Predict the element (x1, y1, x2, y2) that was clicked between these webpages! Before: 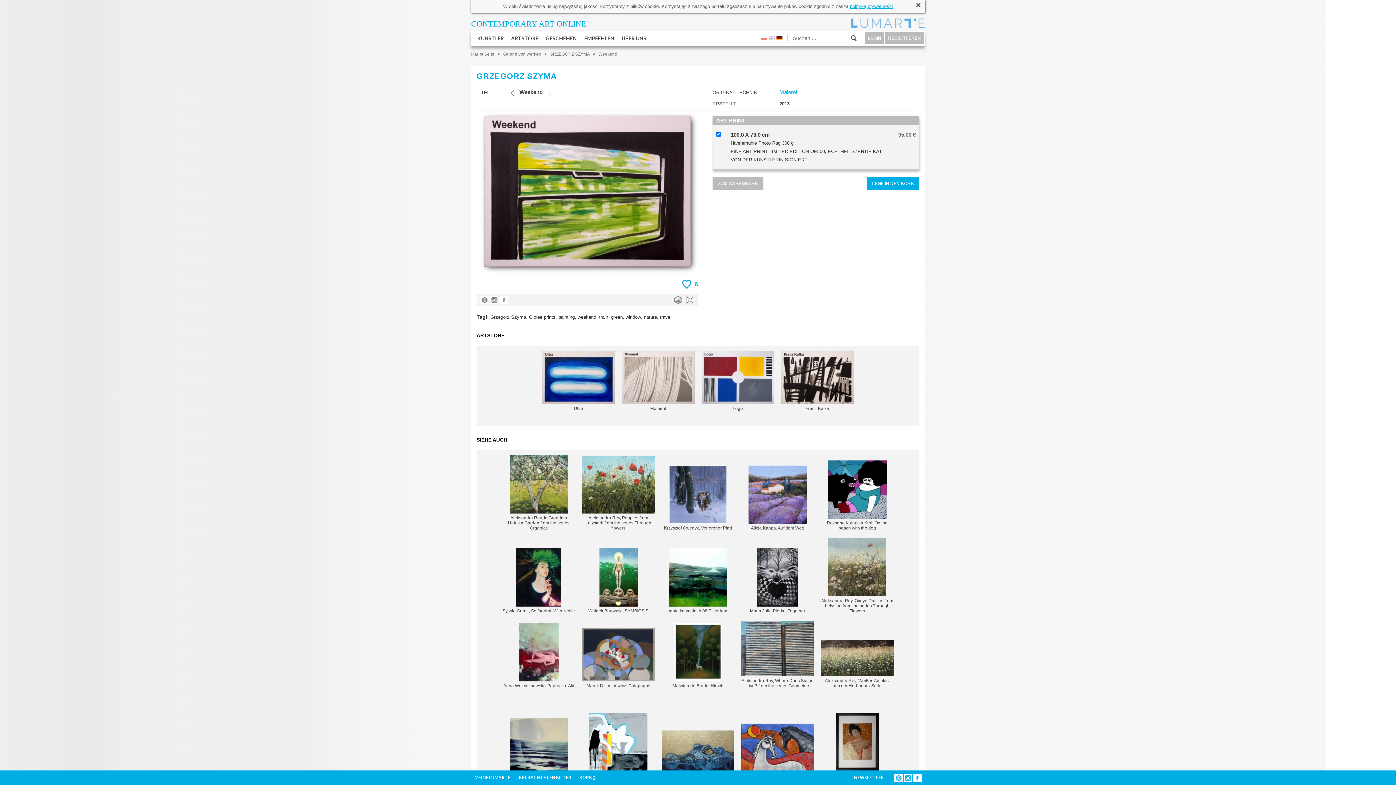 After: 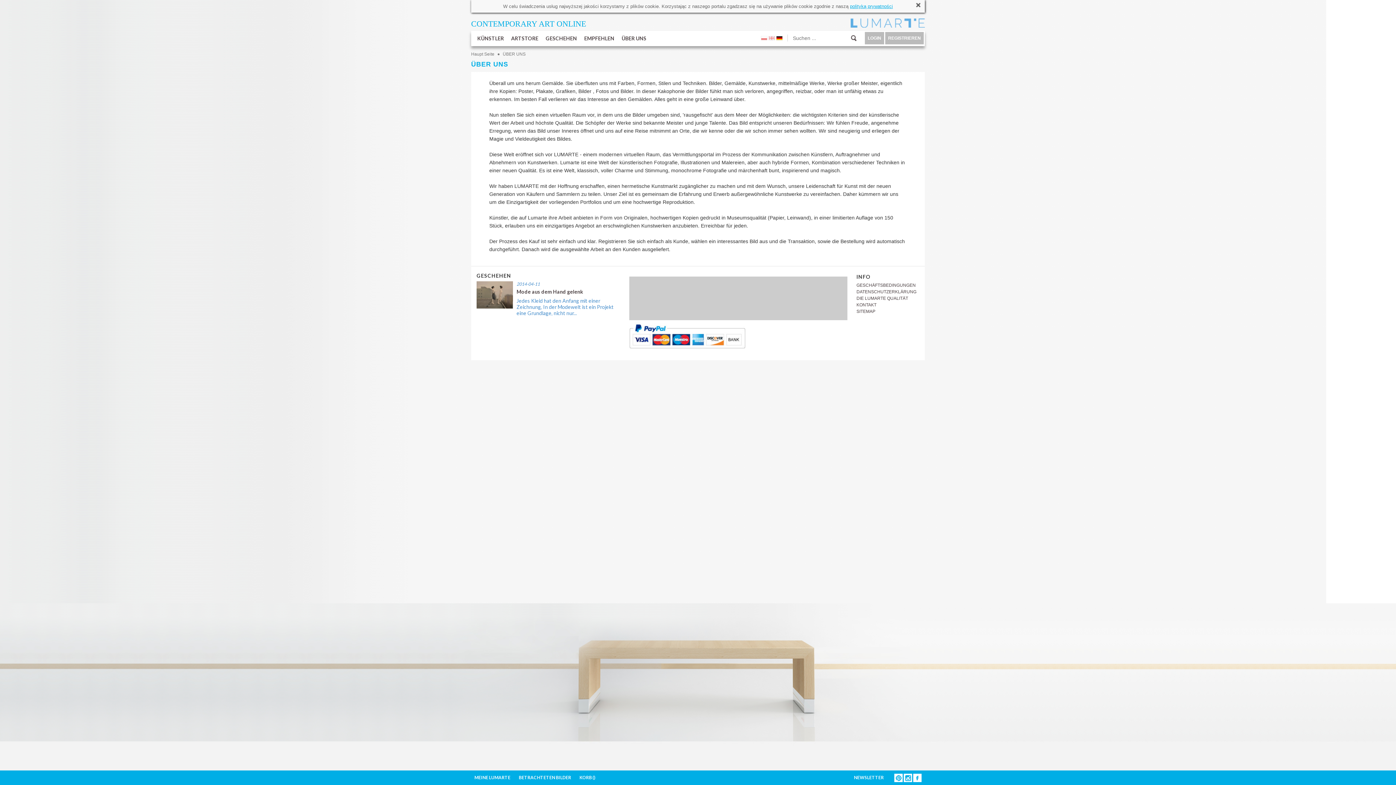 Action: bbox: (621, 30, 646, 46) label: ÜBER UNS